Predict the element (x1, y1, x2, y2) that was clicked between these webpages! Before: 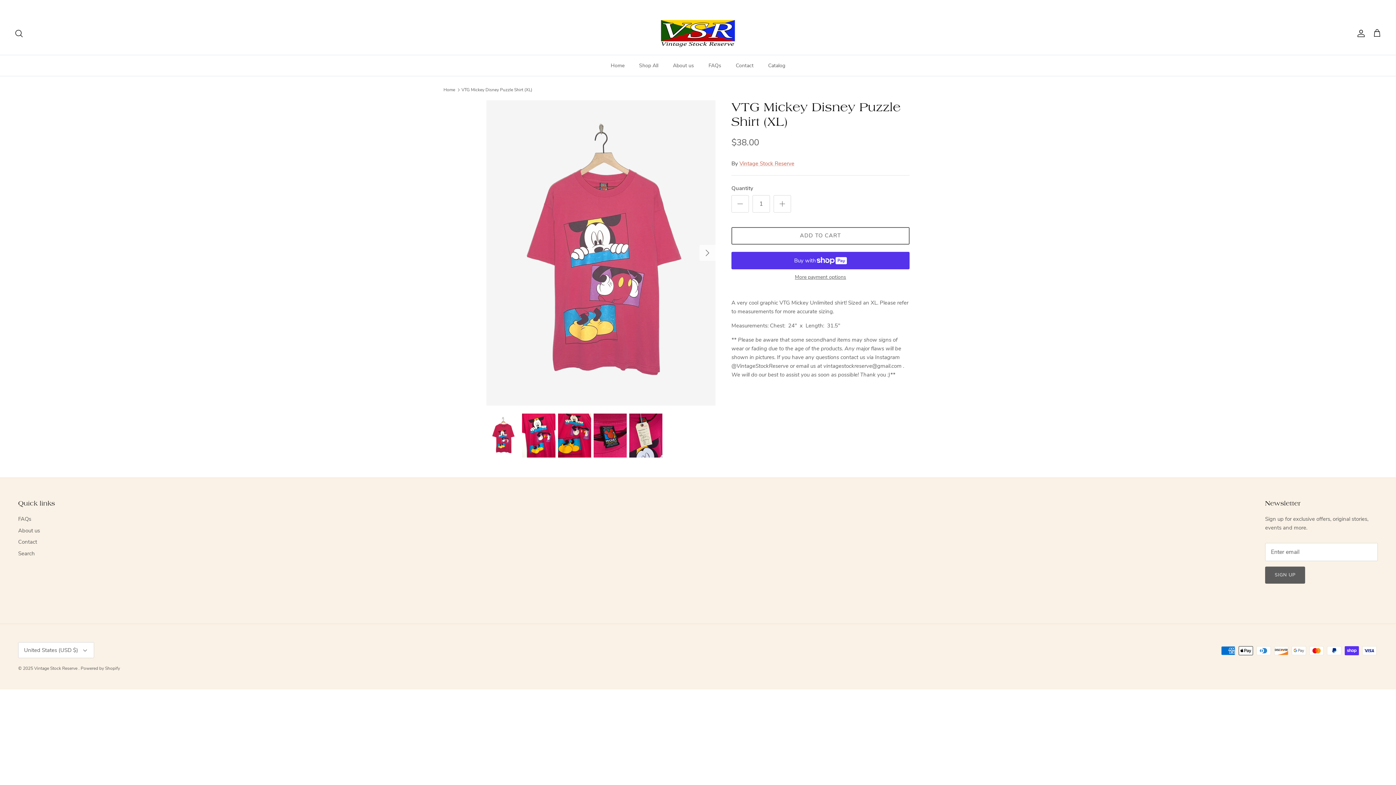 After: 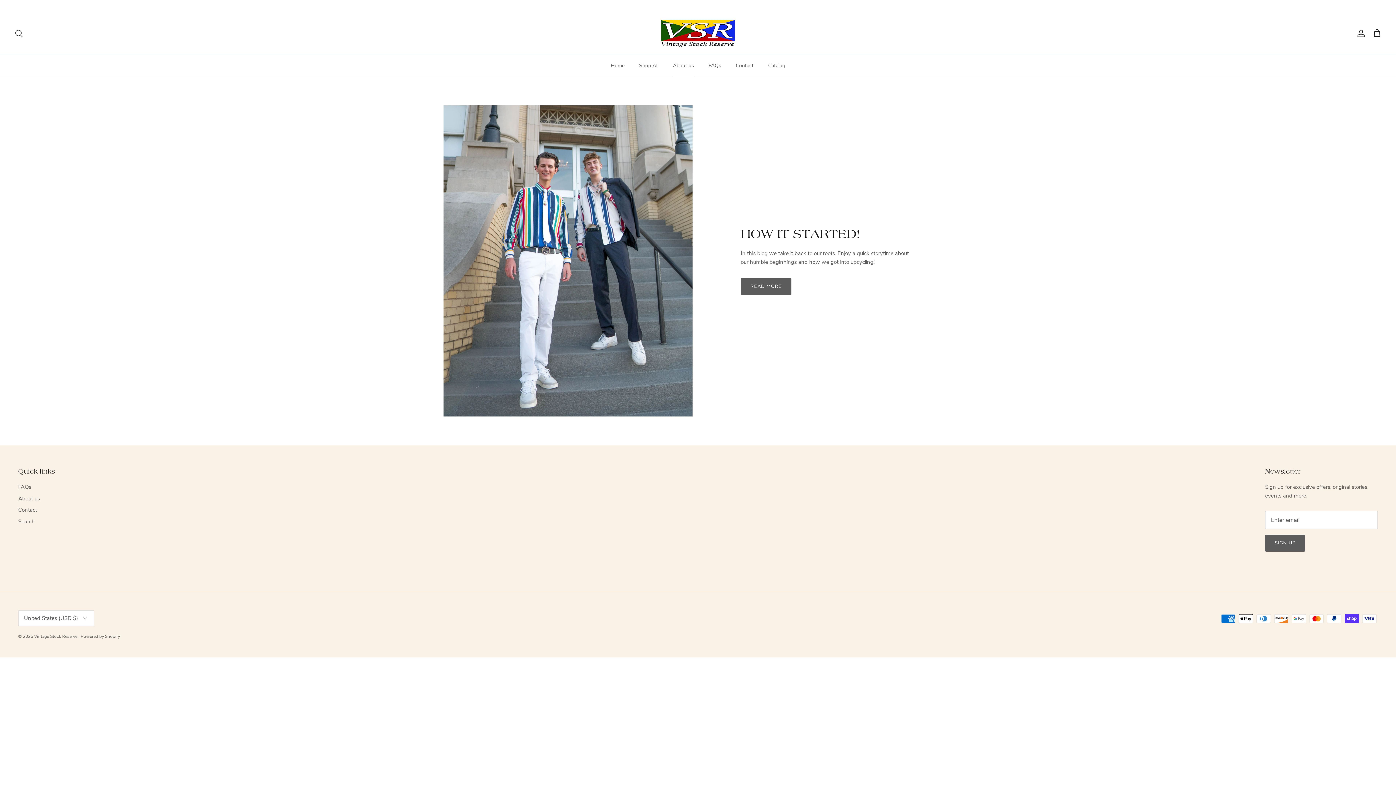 Action: bbox: (666, 55, 700, 76) label: About us